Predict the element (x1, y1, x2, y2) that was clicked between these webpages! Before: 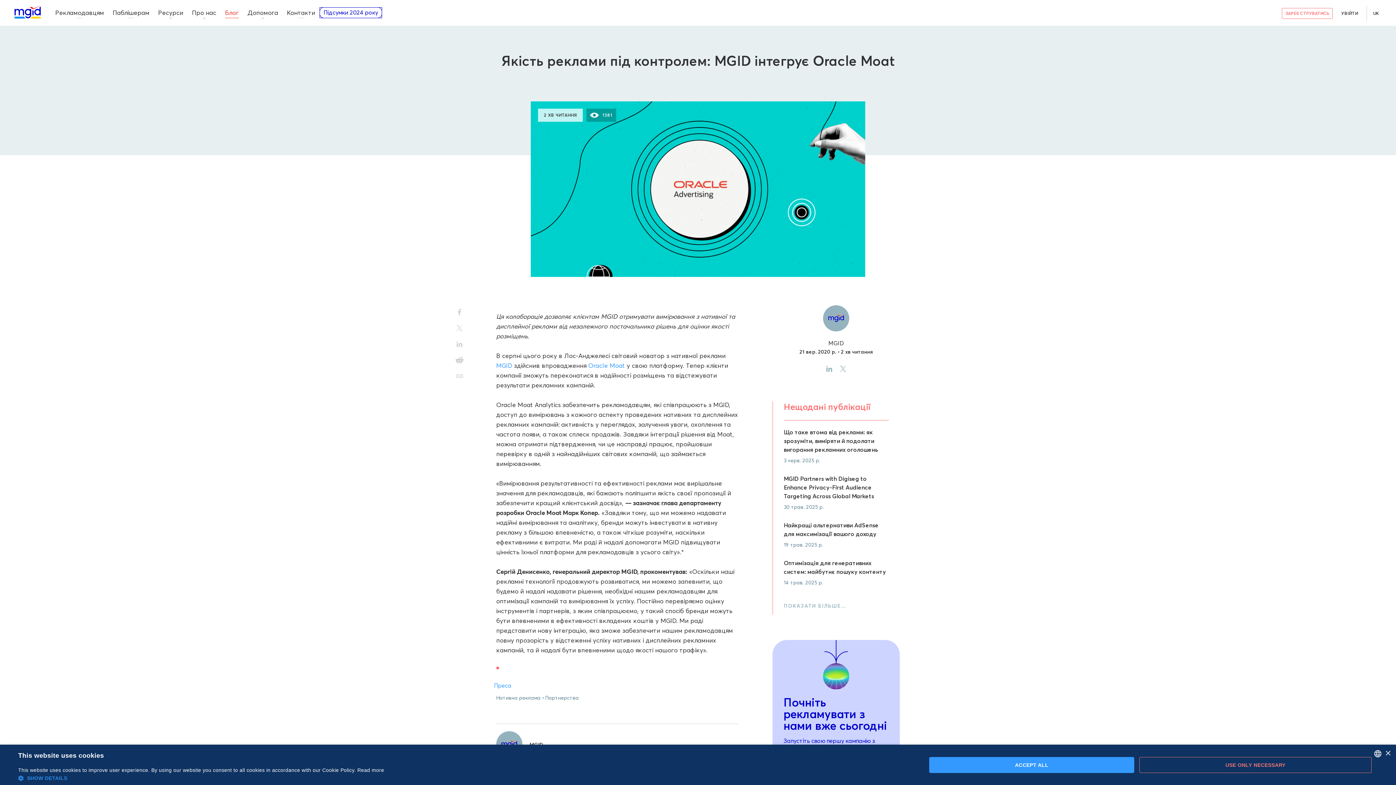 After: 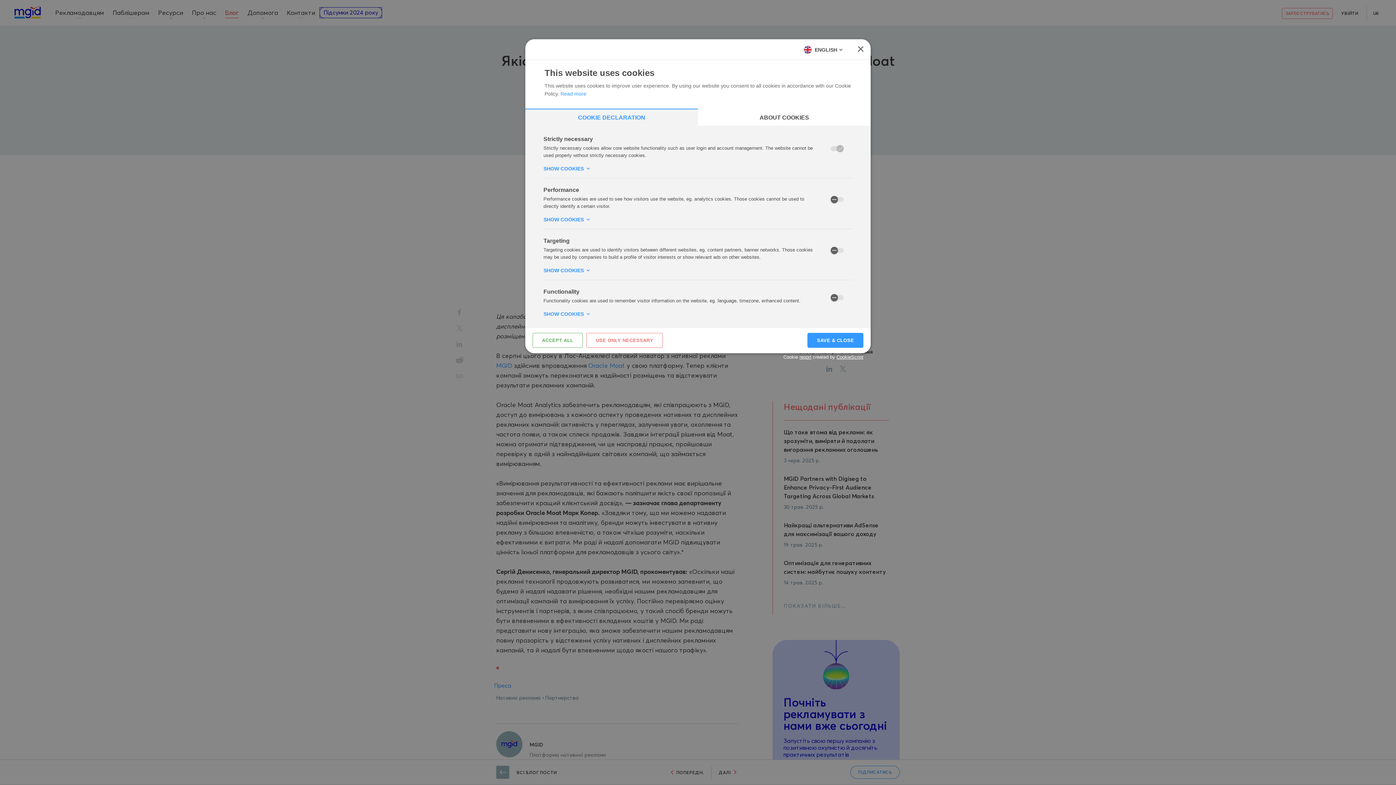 Action: bbox: (18, 774, 384, 781) label:  SHOW DETAILS